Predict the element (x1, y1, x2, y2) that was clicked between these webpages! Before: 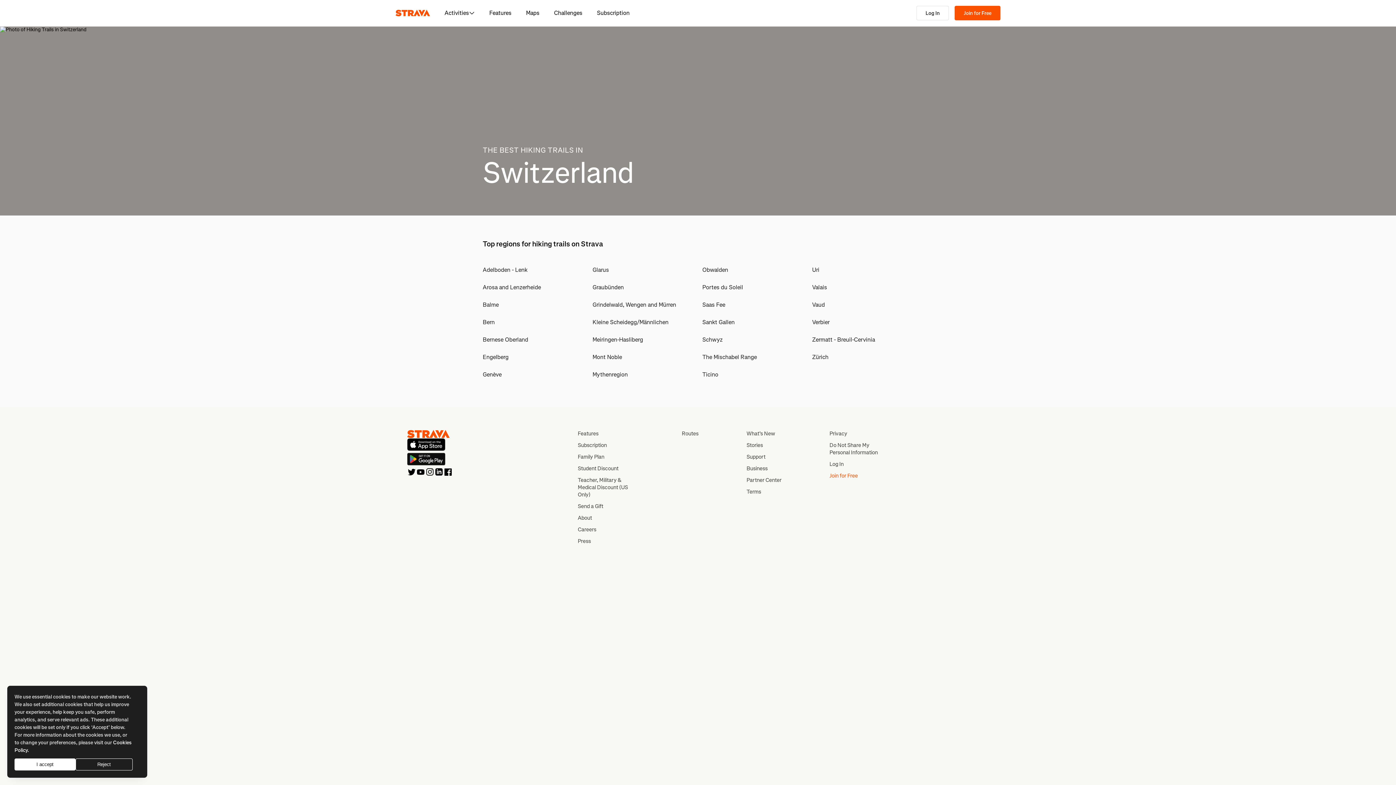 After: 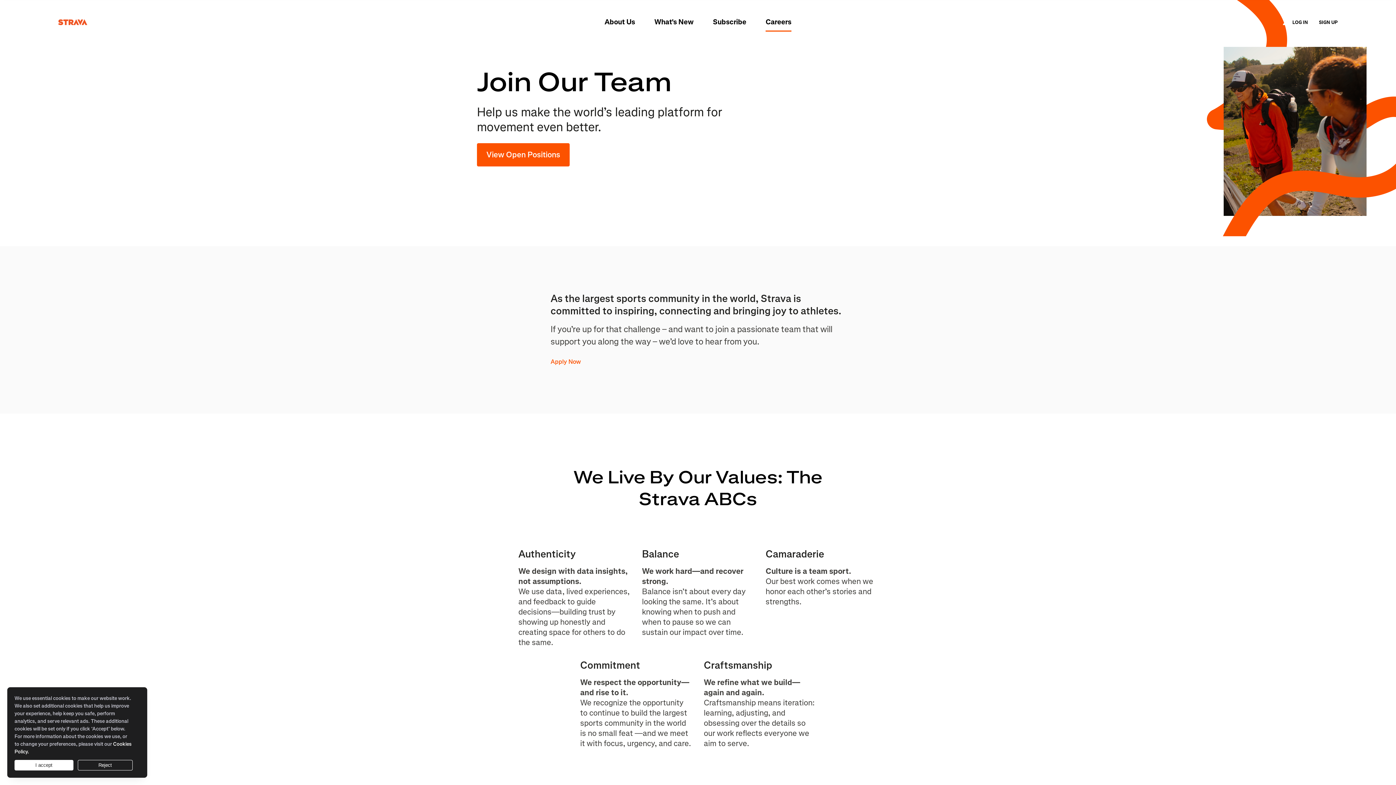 Action: label: Careers bbox: (577, 526, 596, 533)